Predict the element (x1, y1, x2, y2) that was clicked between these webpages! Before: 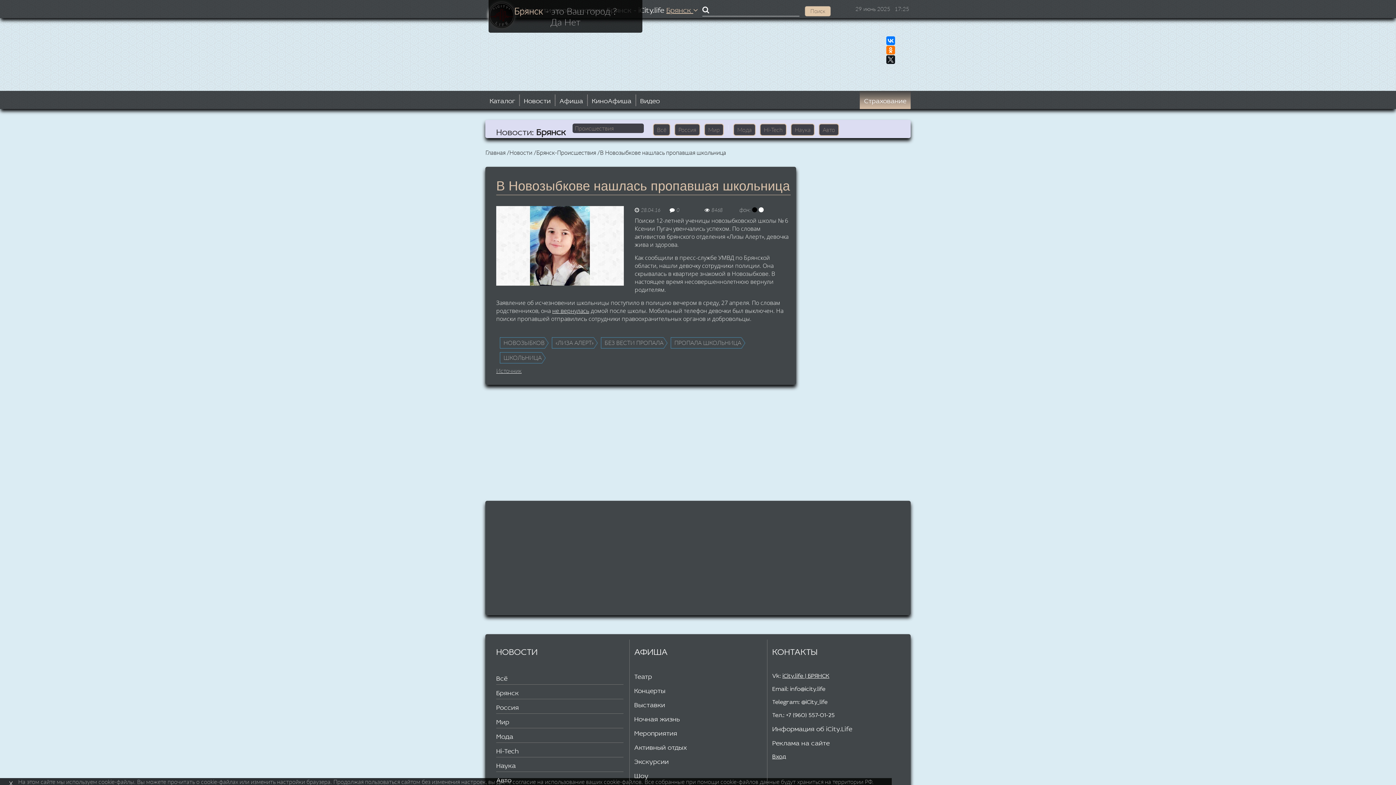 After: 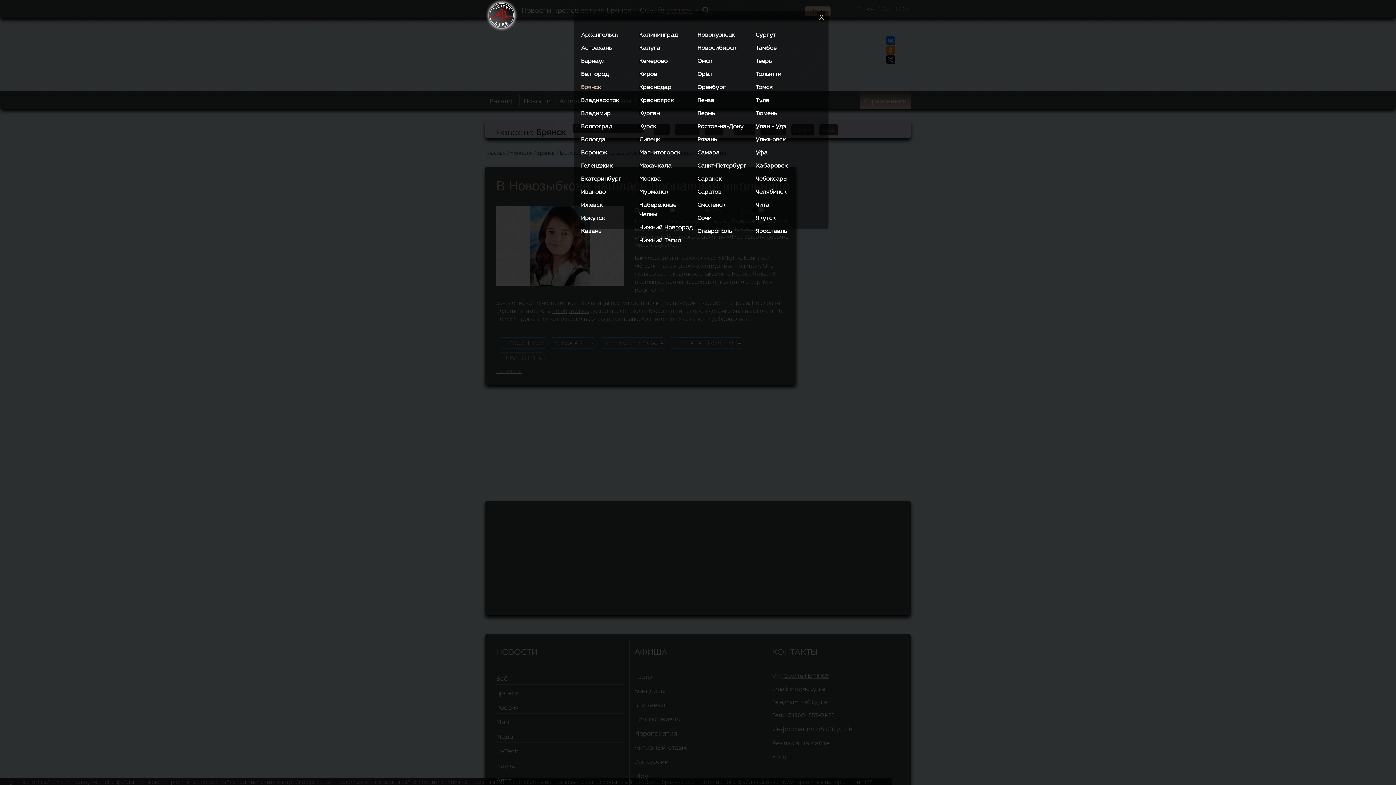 Action: bbox: (564, 16, 580, 27) label: Нет